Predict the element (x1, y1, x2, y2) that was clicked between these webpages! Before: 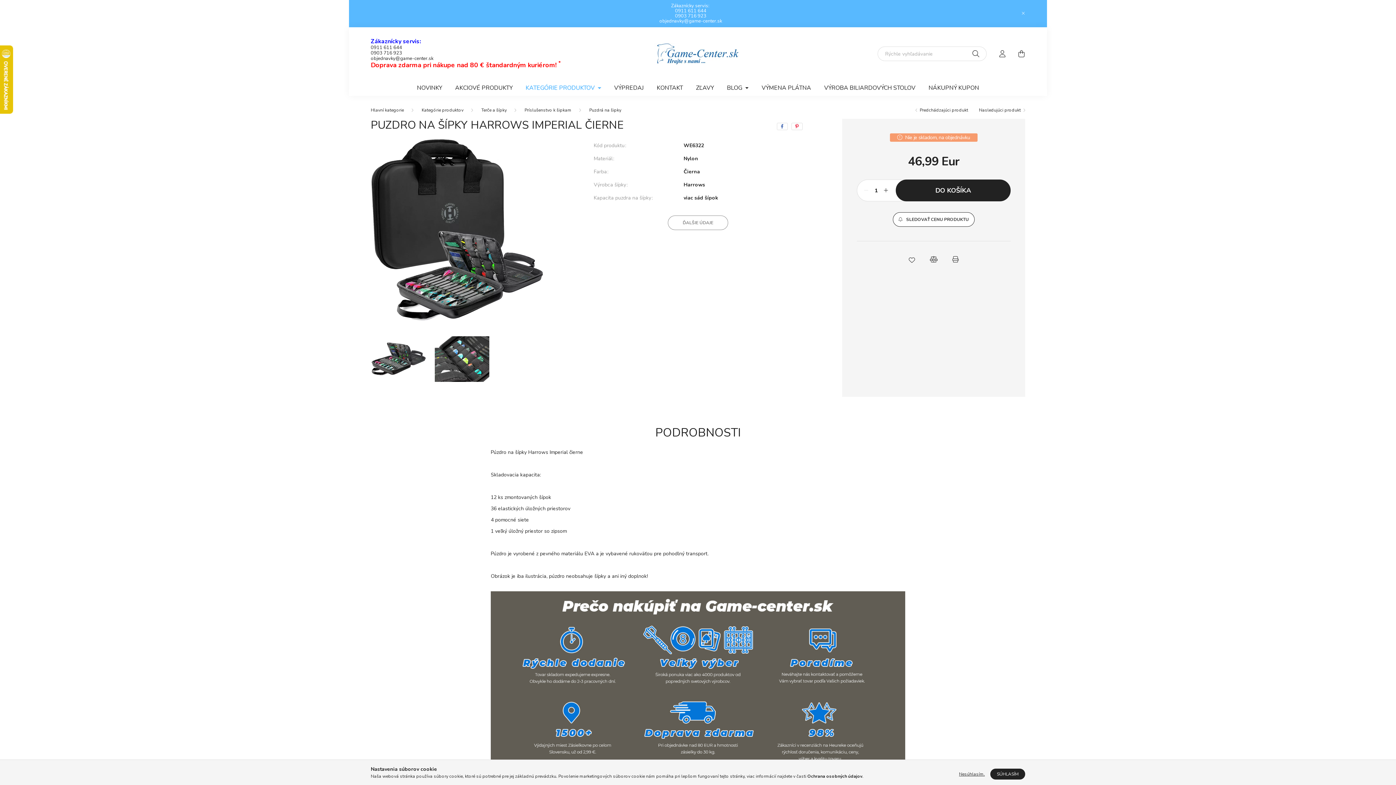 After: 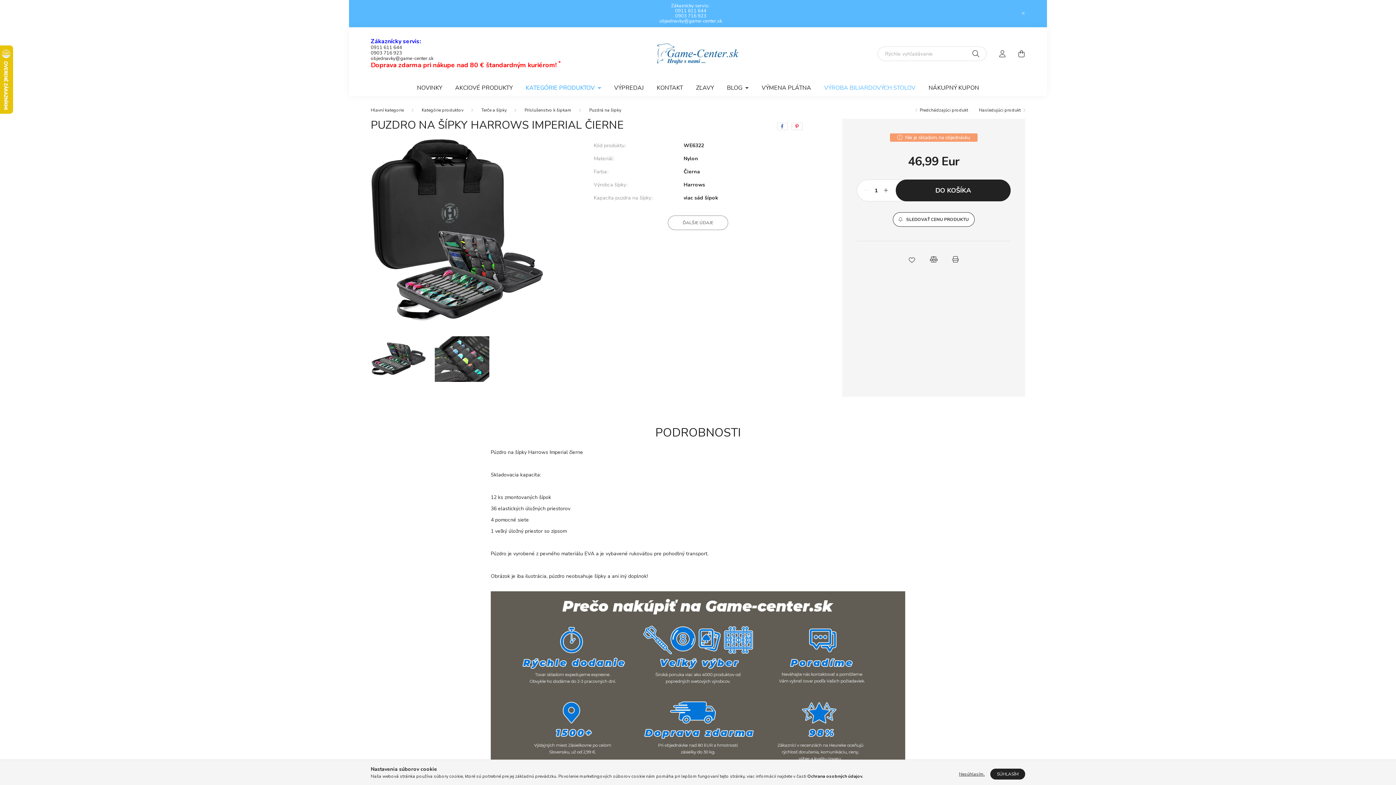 Action: bbox: (817, 80, 922, 96) label: VÝROBA BILIARDOVÝCH STOLOV